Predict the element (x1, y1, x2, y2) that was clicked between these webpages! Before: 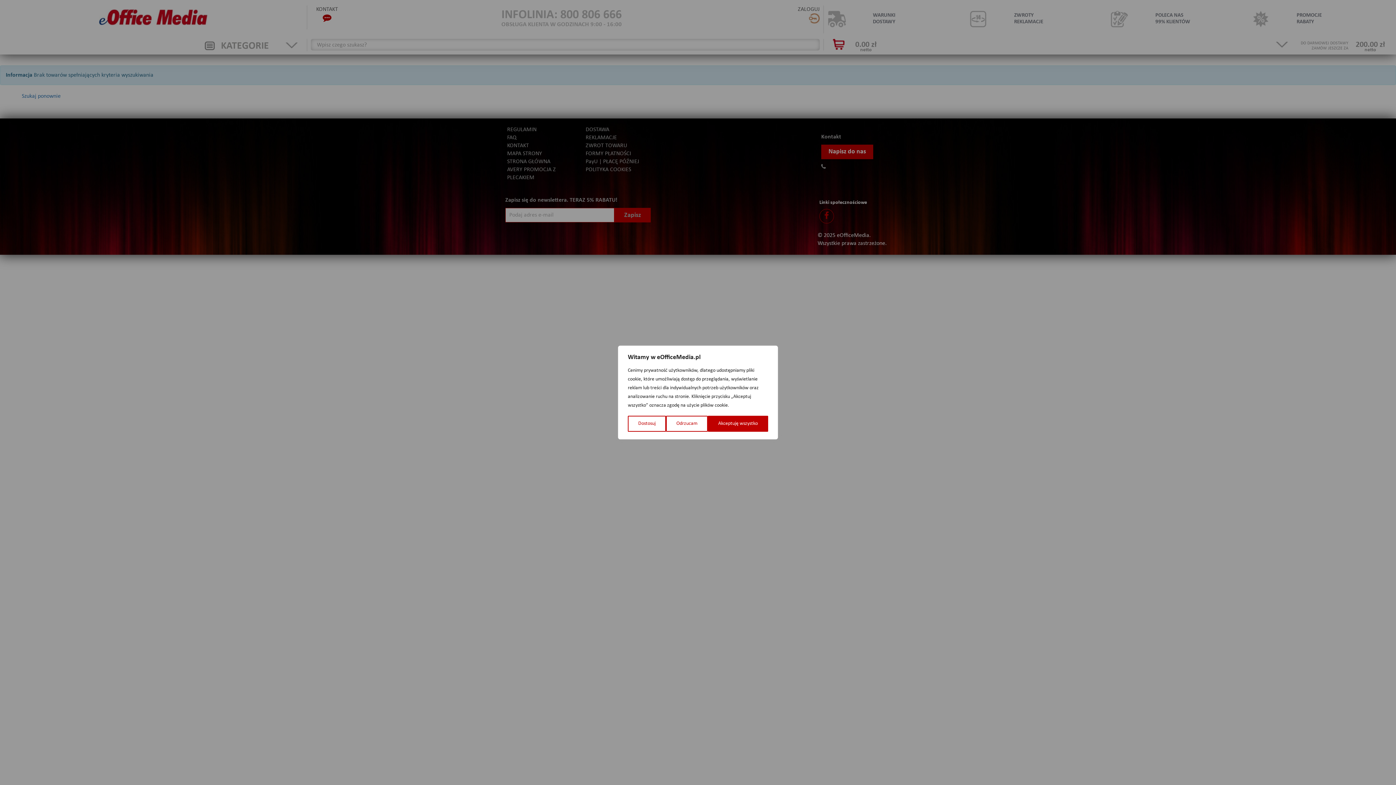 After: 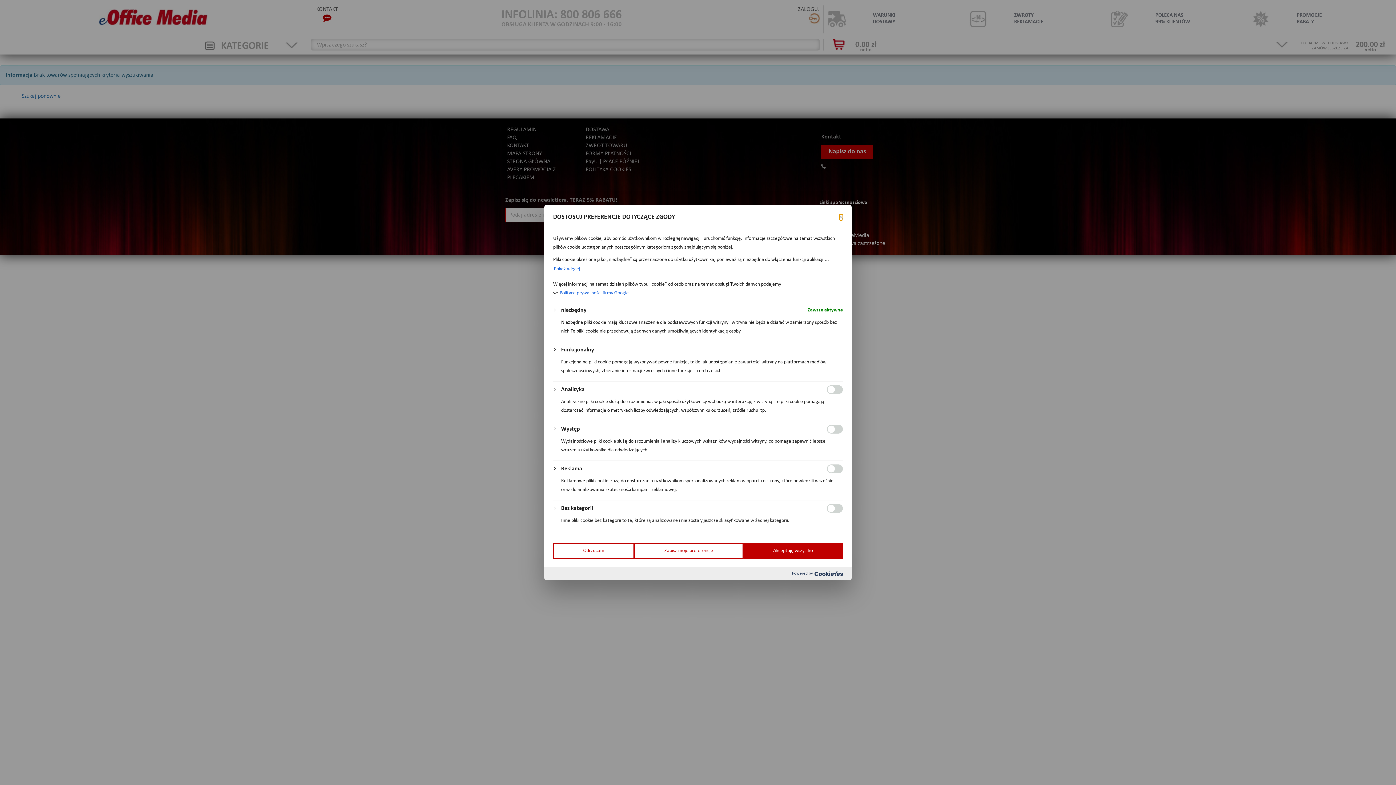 Action: label: Dostosuj bbox: (628, 416, 666, 432)